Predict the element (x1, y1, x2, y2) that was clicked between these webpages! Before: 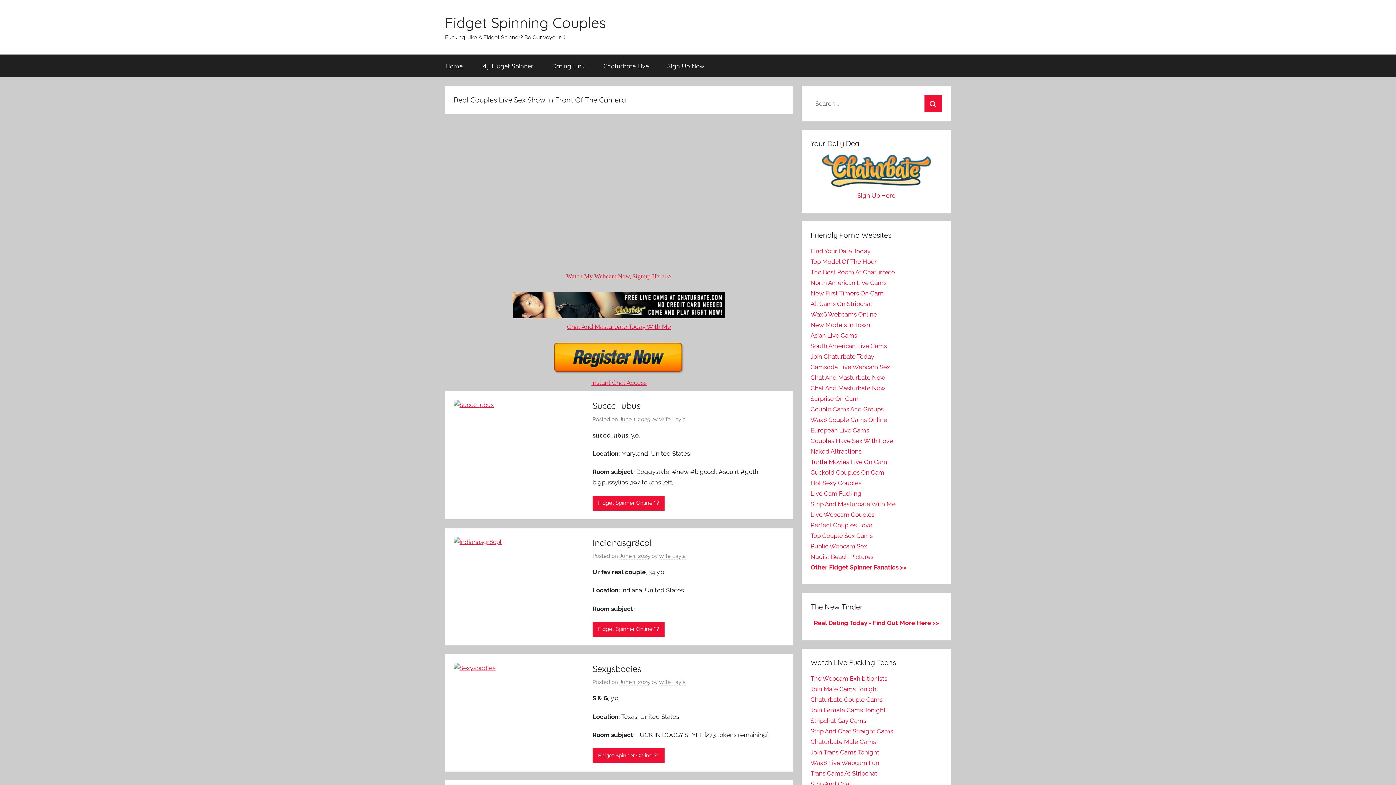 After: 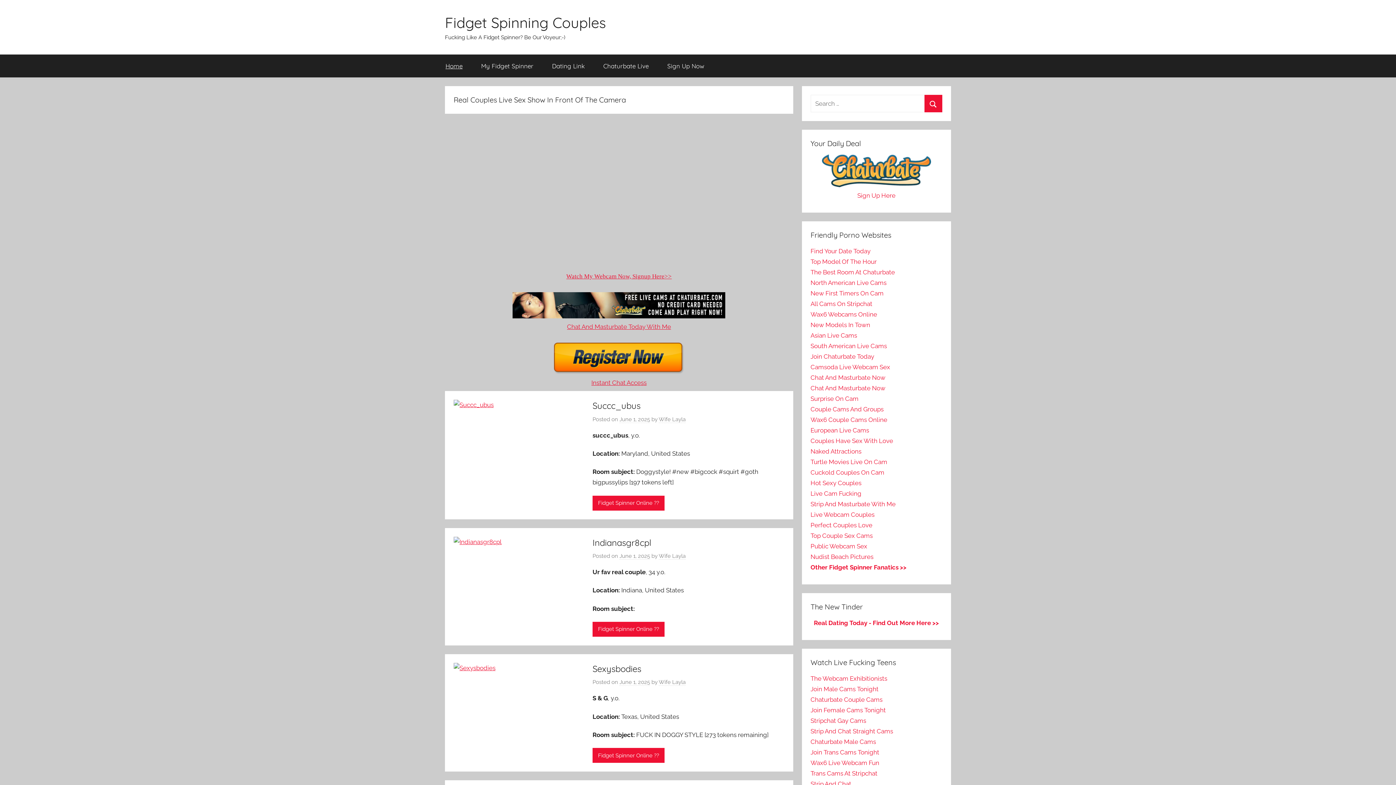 Action: bbox: (445, 13, 606, 31) label: Fidget Spinning Couples